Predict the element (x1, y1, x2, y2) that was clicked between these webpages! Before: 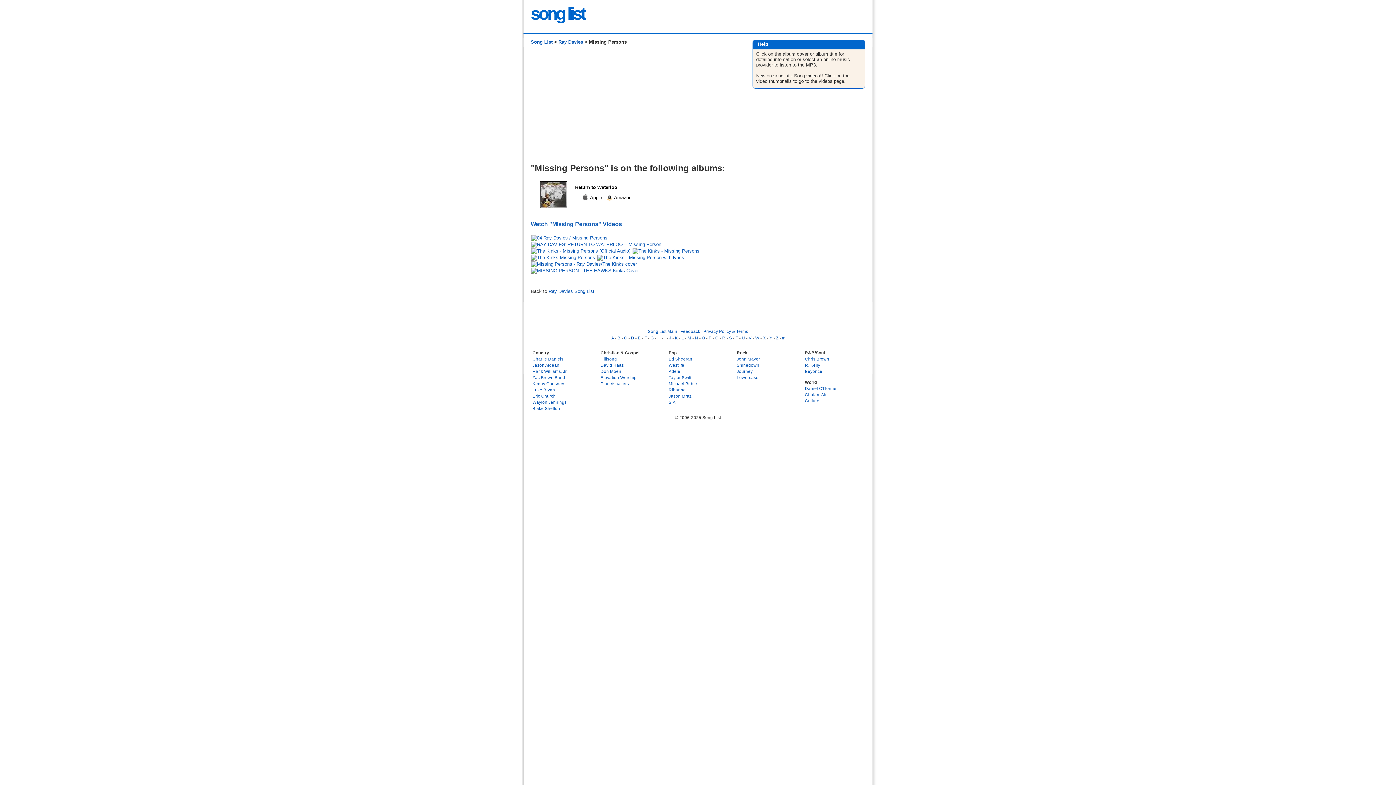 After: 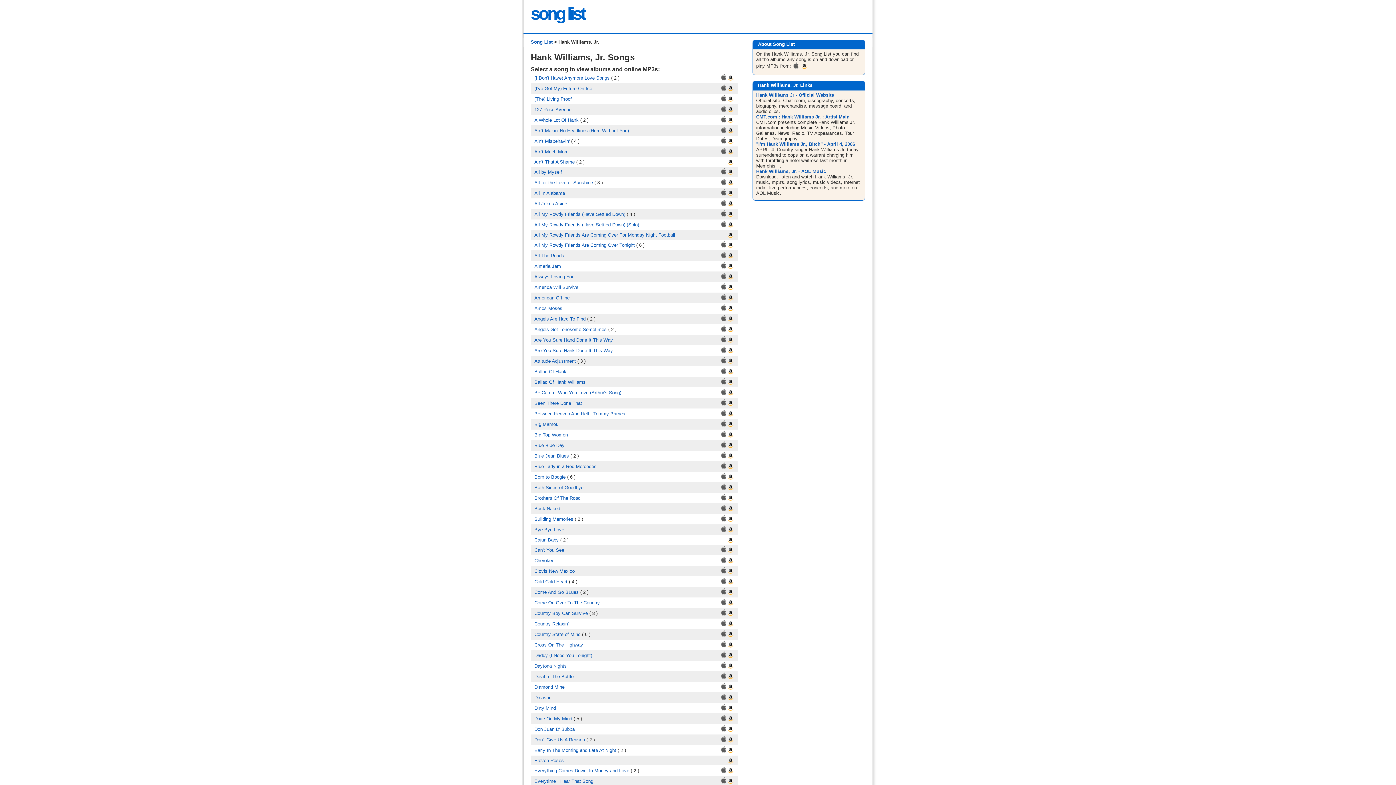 Action: label: Hank Williams, Jr. bbox: (532, 369, 567, 373)